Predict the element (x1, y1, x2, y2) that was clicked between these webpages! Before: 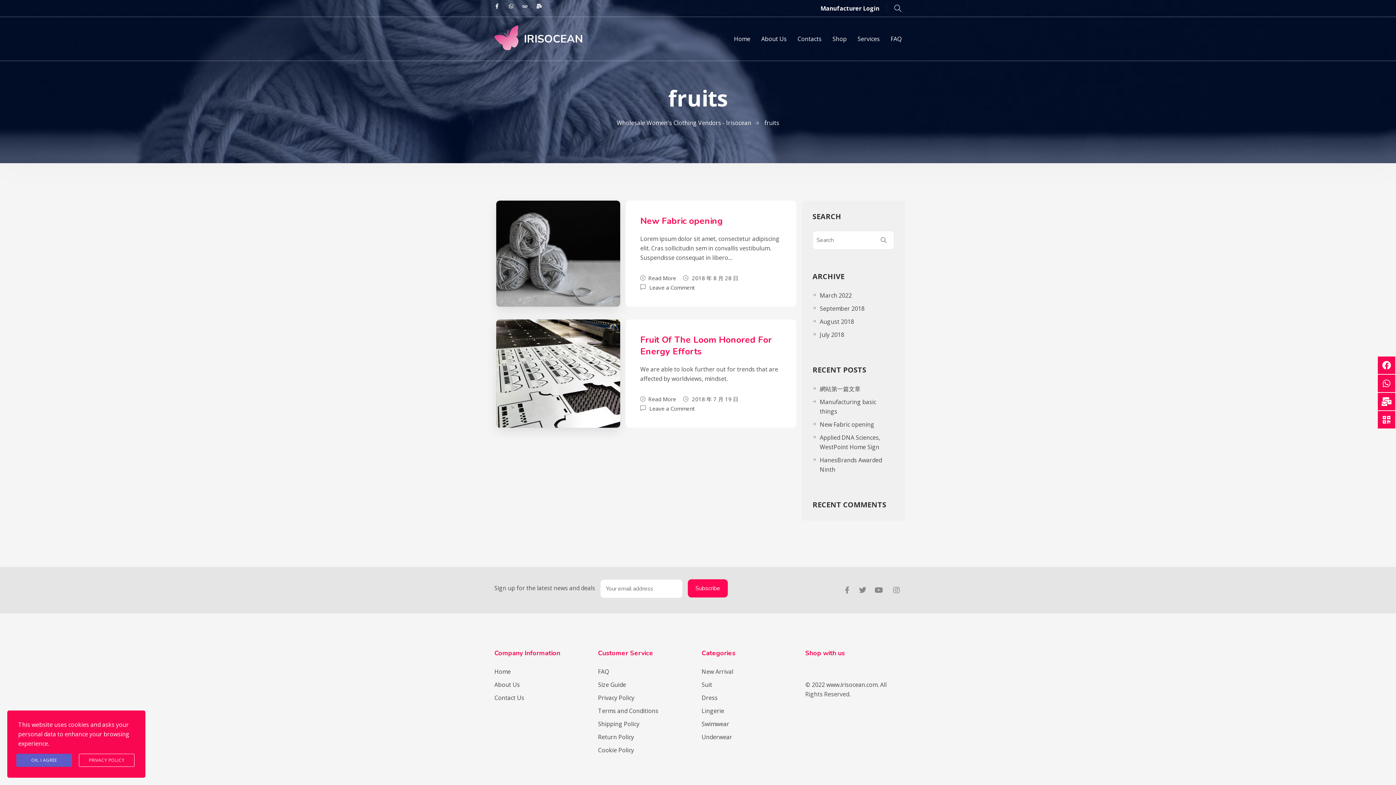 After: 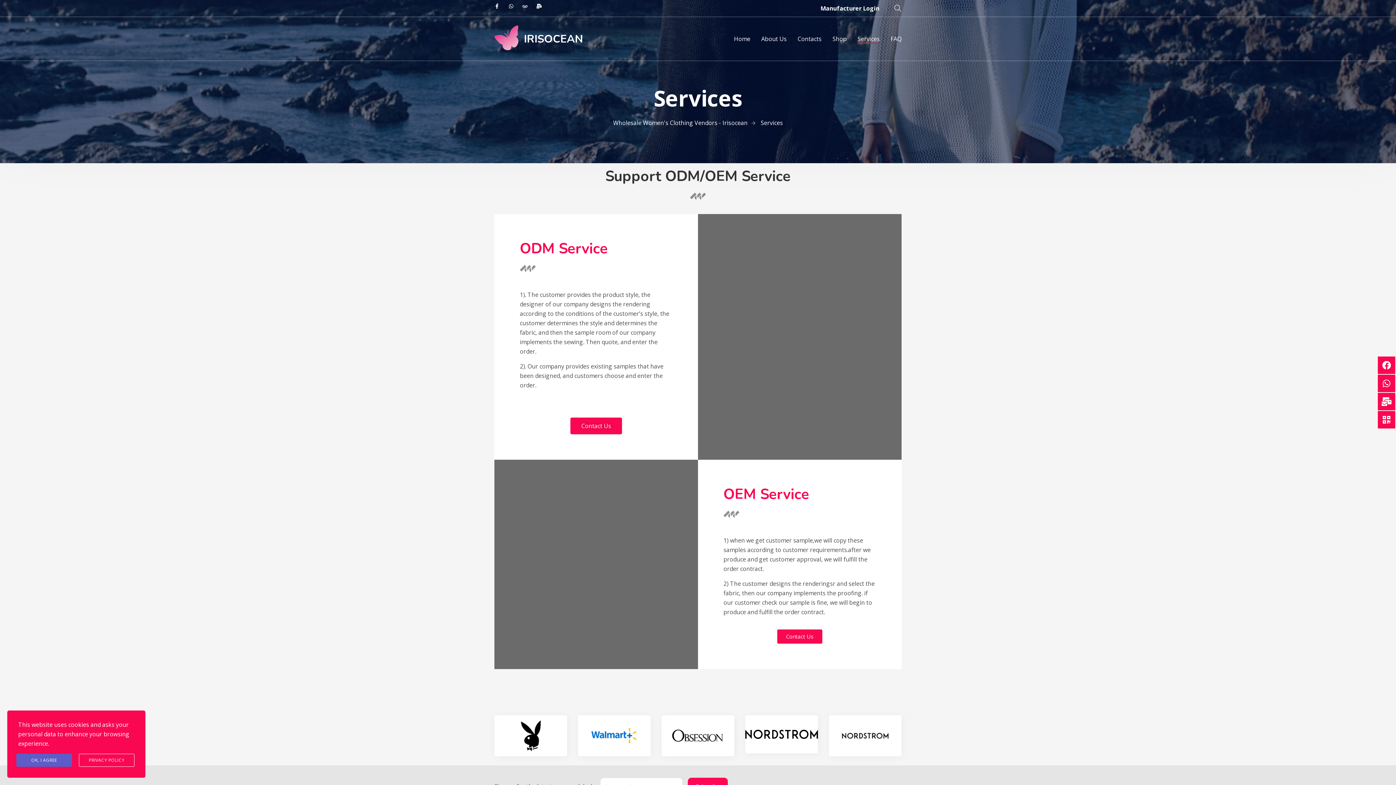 Action: label: Services bbox: (857, 34, 879, 43)